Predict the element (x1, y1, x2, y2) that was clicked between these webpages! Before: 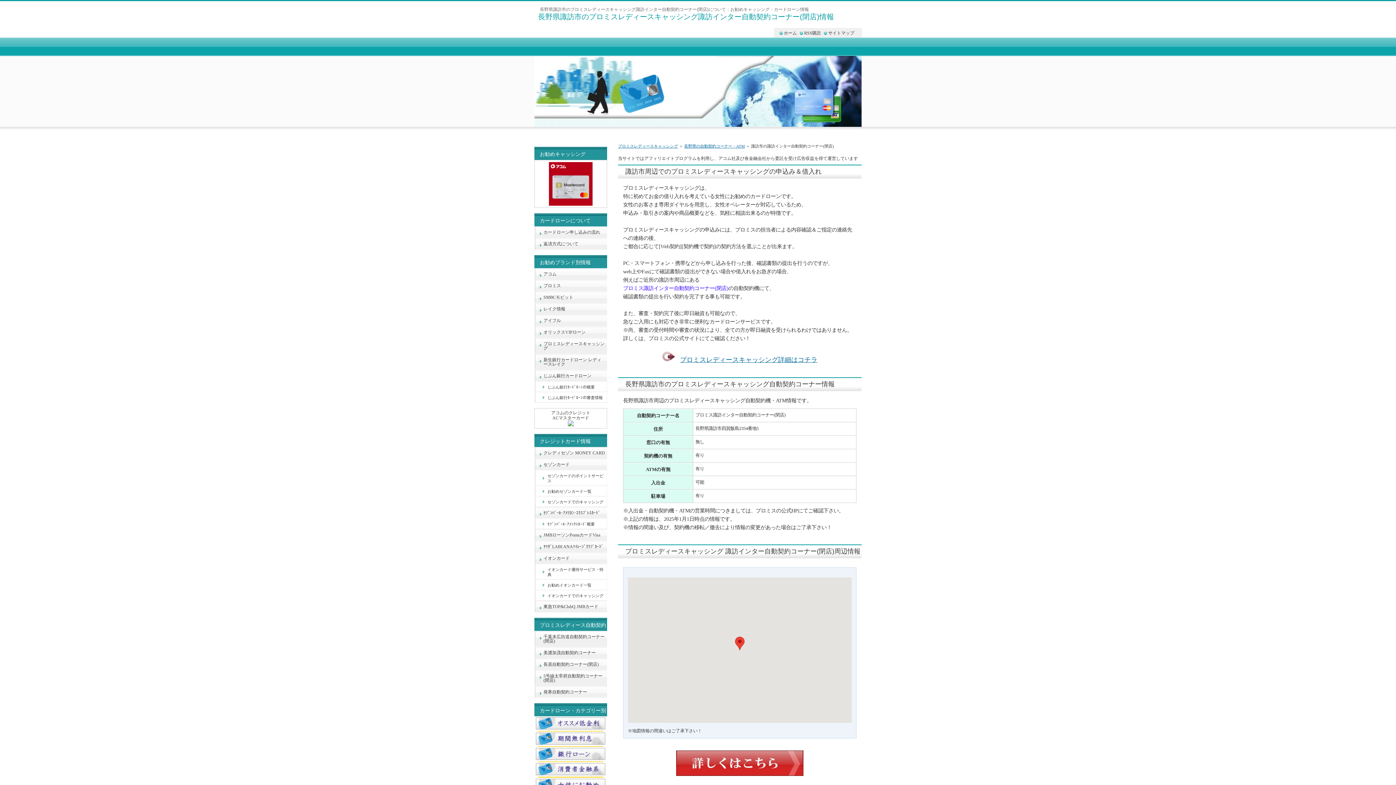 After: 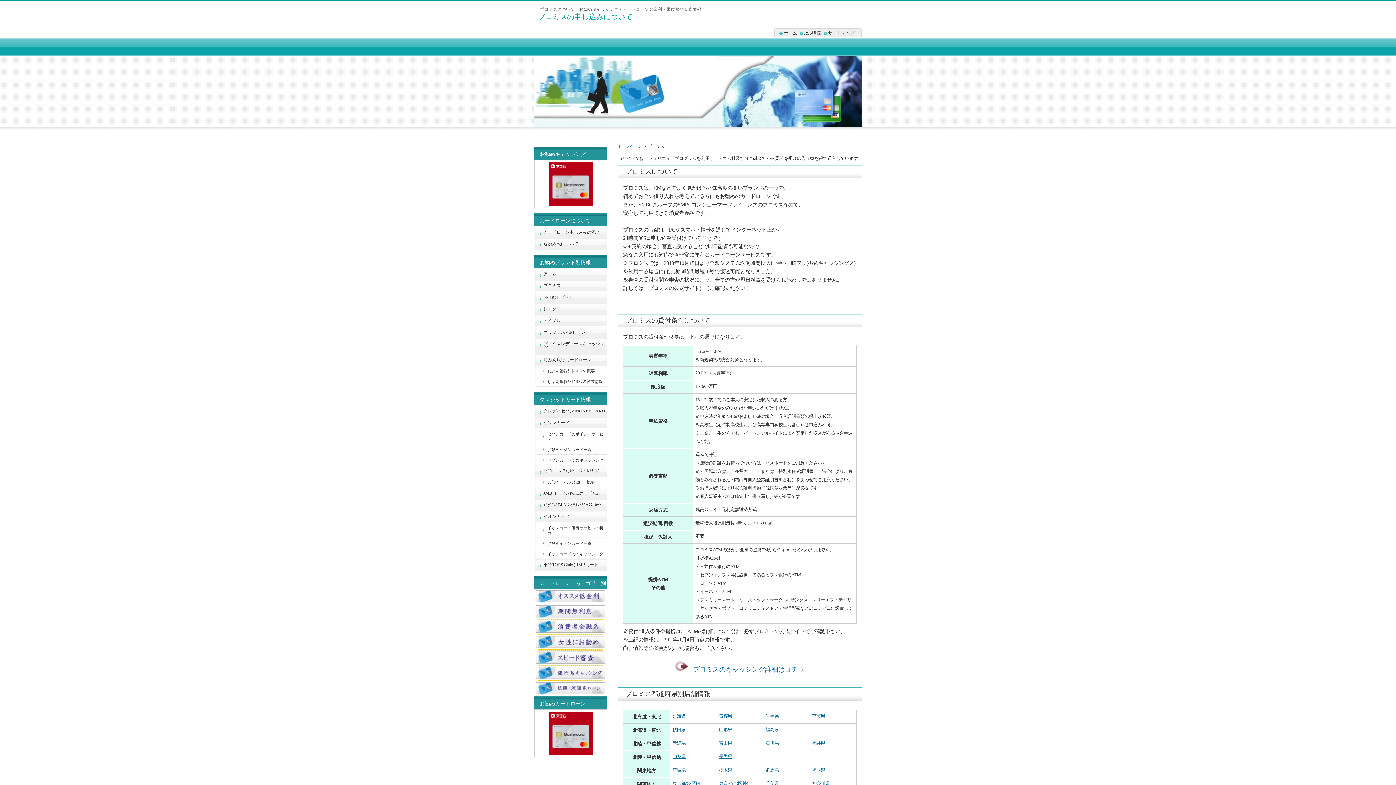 Action: label: プロミス bbox: (534, 280, 607, 291)